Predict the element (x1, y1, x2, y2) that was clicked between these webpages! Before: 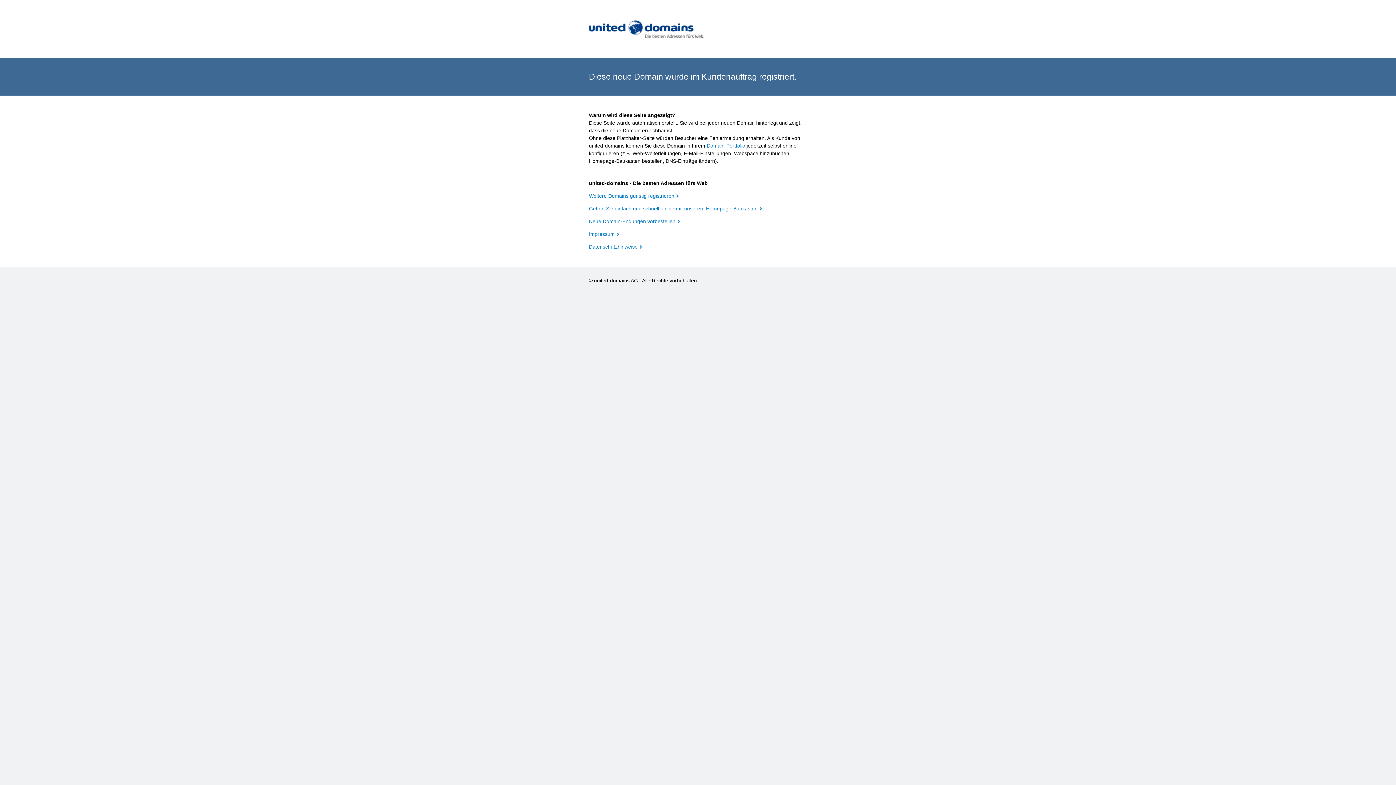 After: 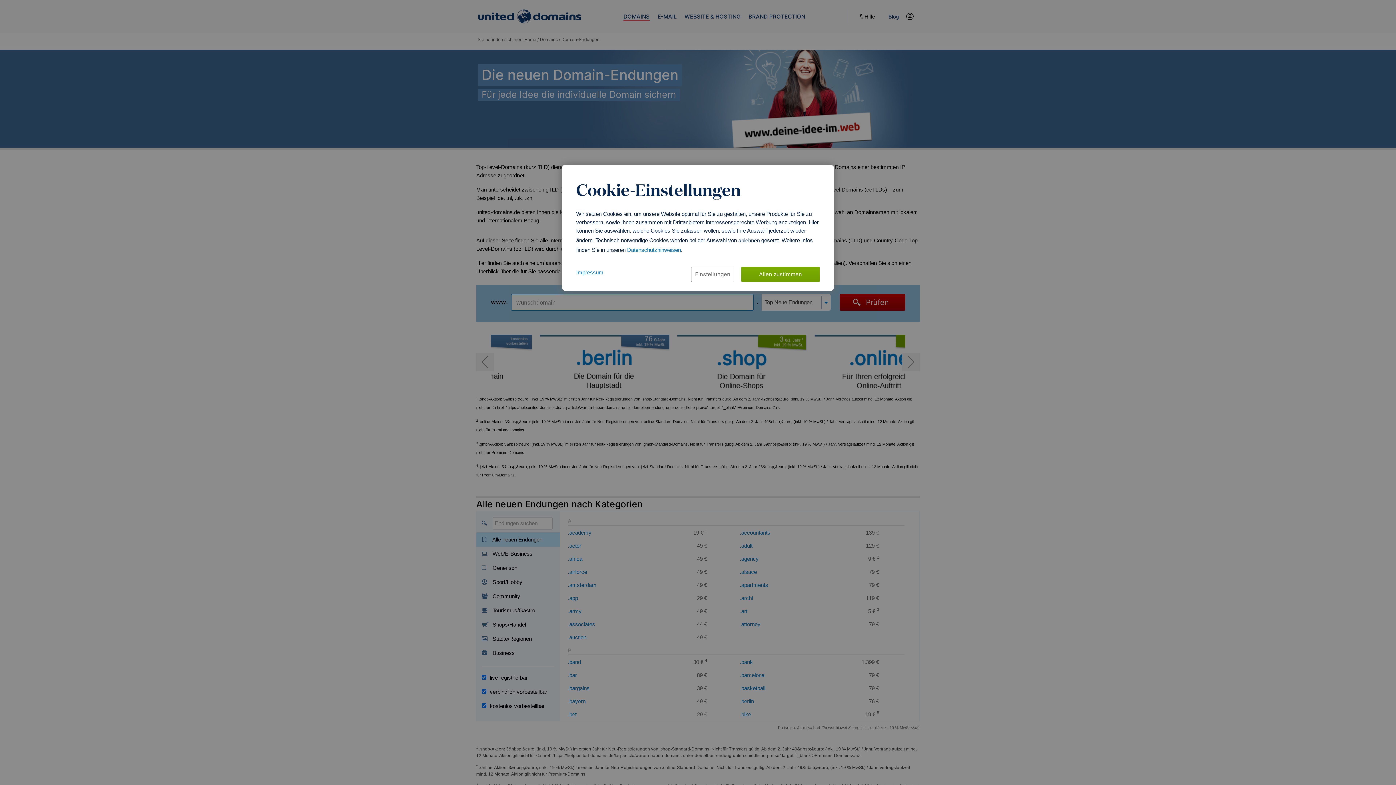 Action: label: Neue Domain-Endungen vorbestellen bbox: (589, 218, 680, 224)